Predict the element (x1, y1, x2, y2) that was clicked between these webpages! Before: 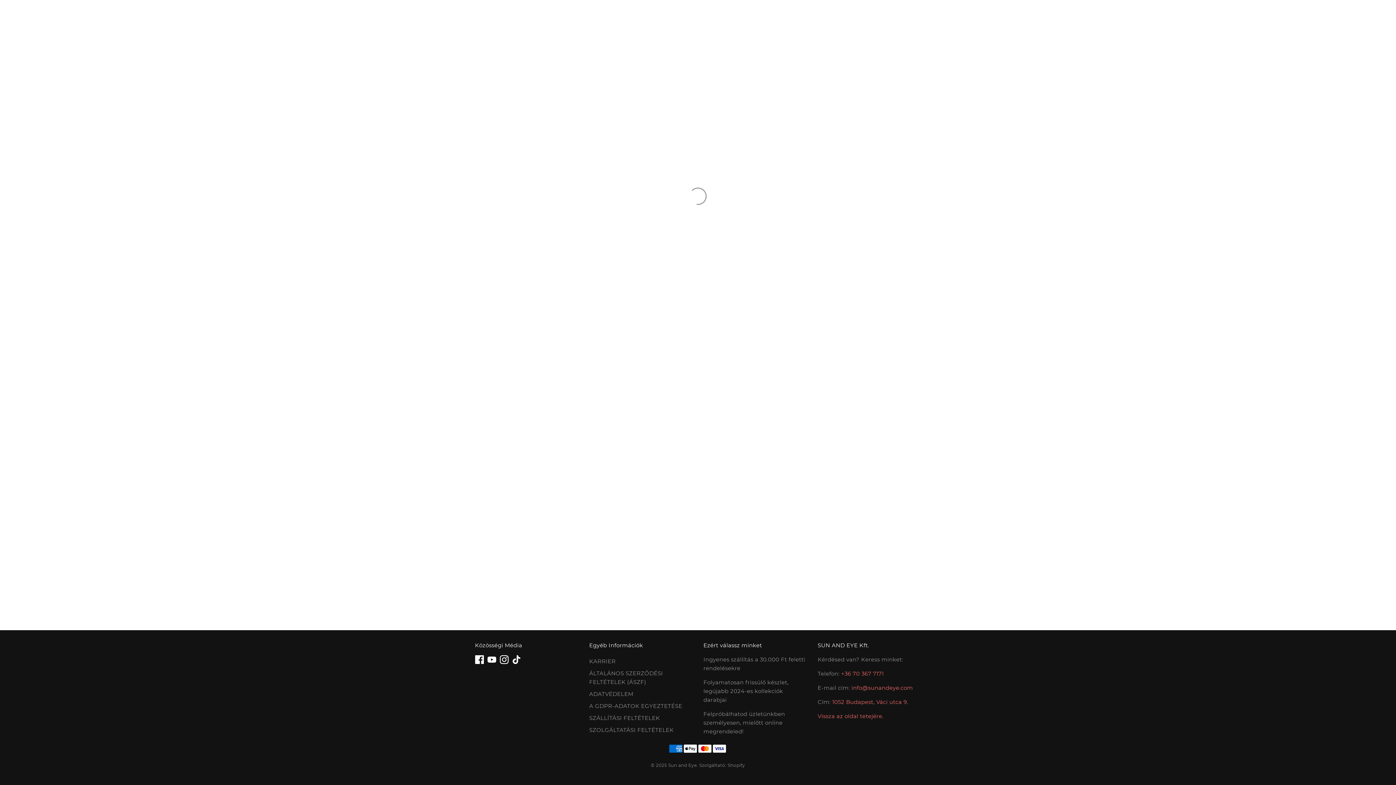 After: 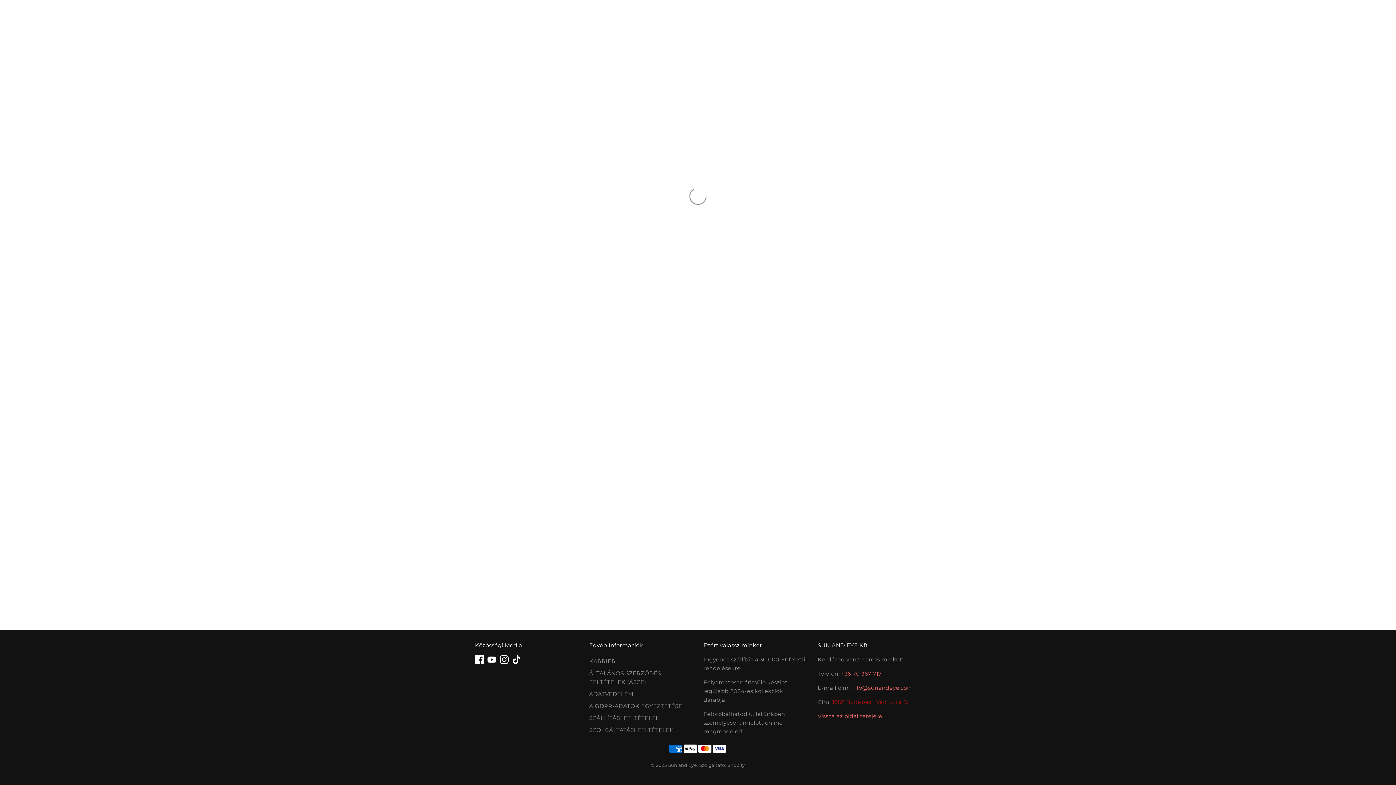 Action: label: 1052 Budapest, Váci utca 9. bbox: (832, 698, 908, 705)